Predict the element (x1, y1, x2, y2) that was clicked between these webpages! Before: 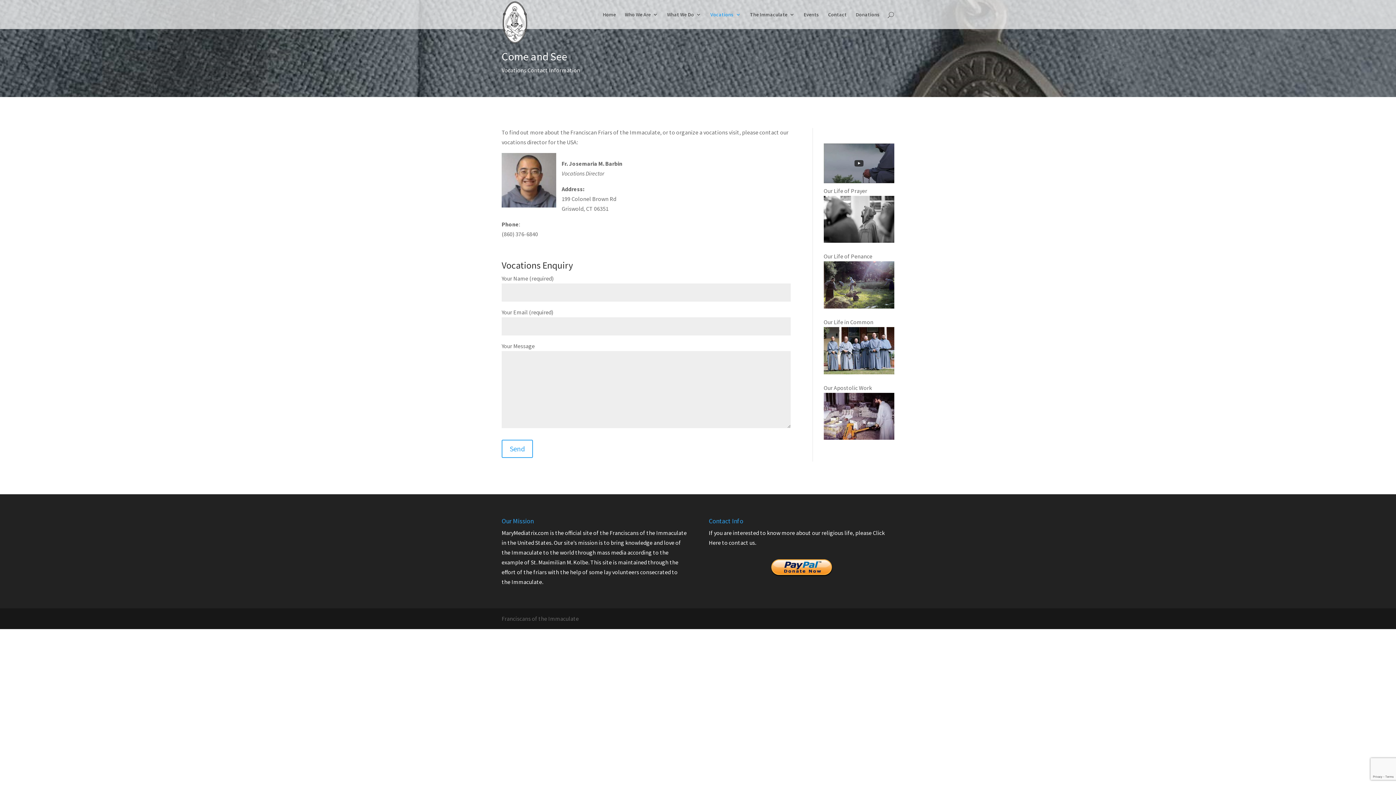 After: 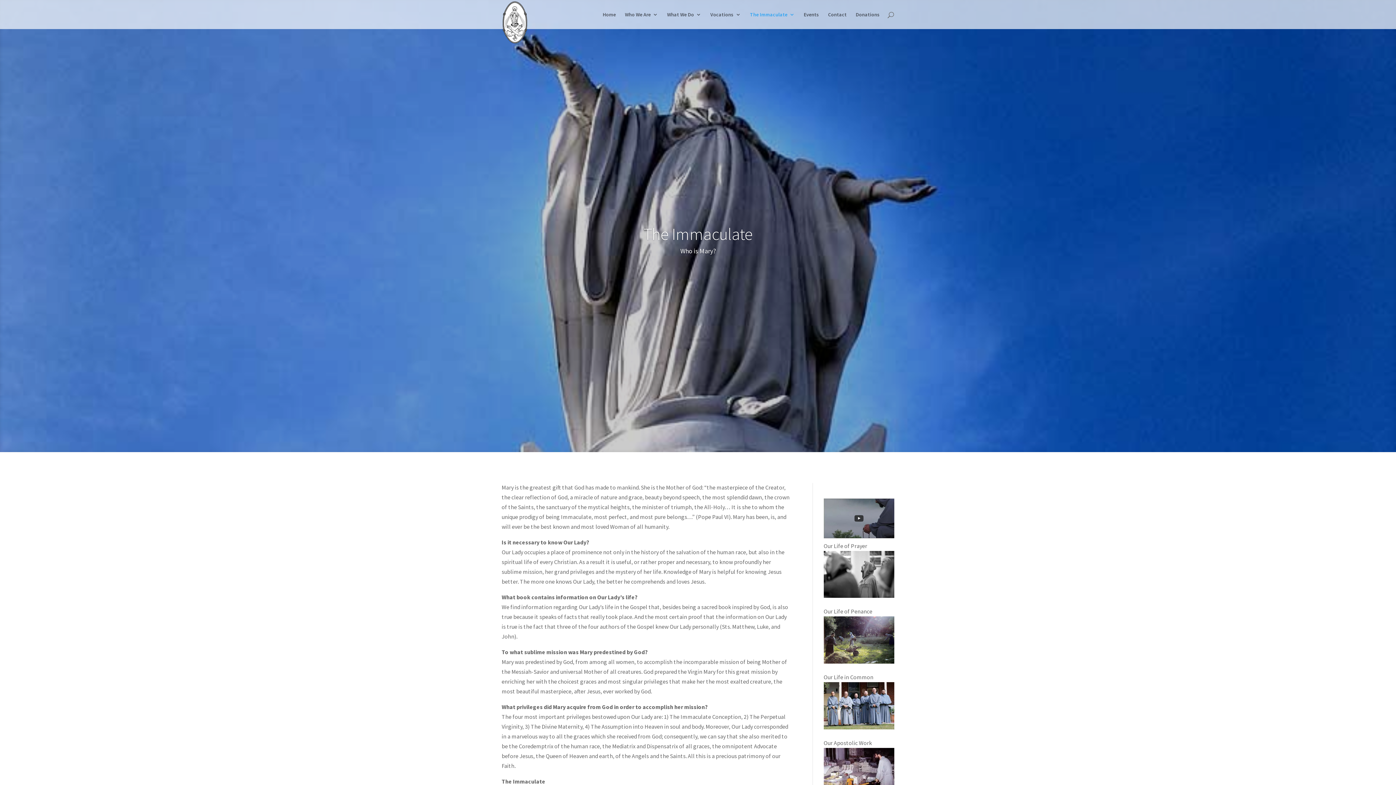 Action: bbox: (750, 12, 794, 29) label: The Immaculate